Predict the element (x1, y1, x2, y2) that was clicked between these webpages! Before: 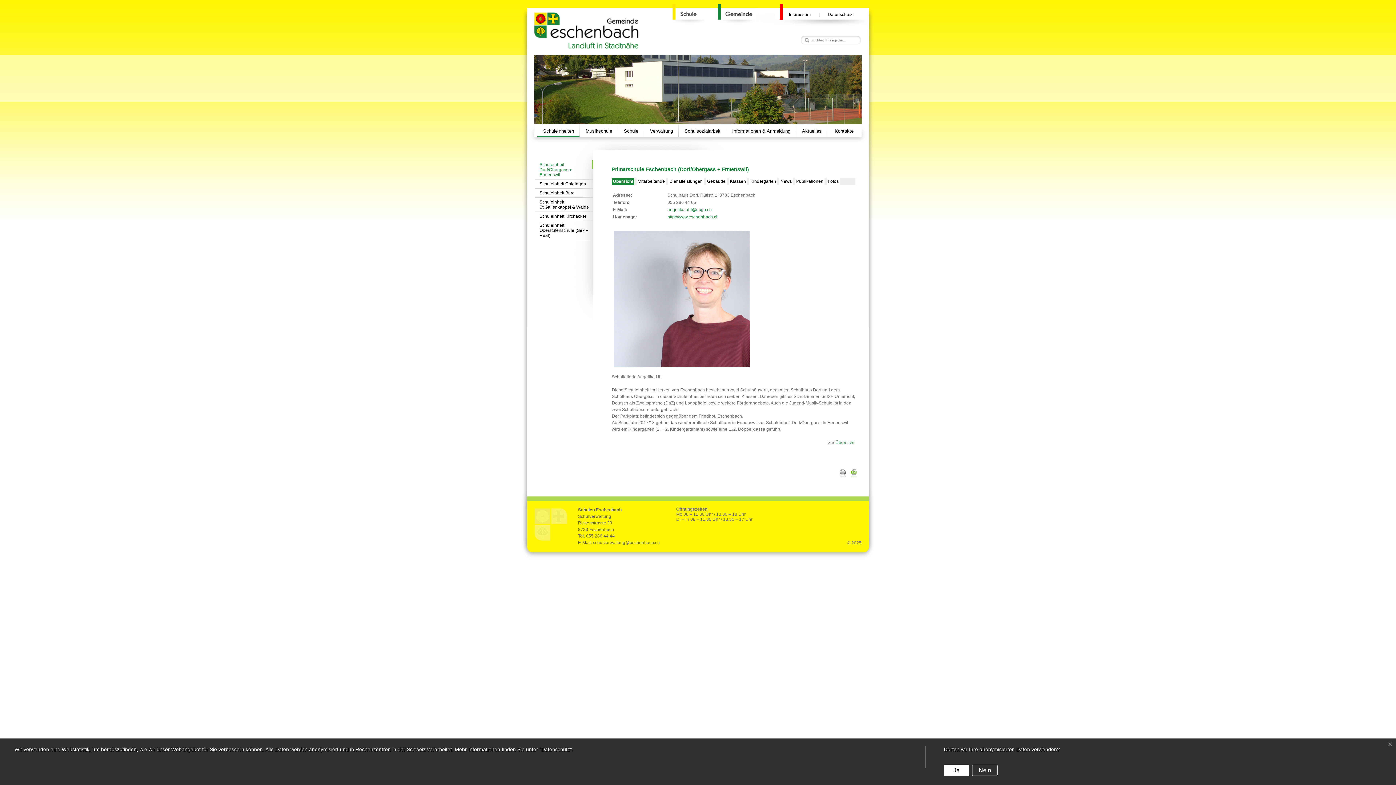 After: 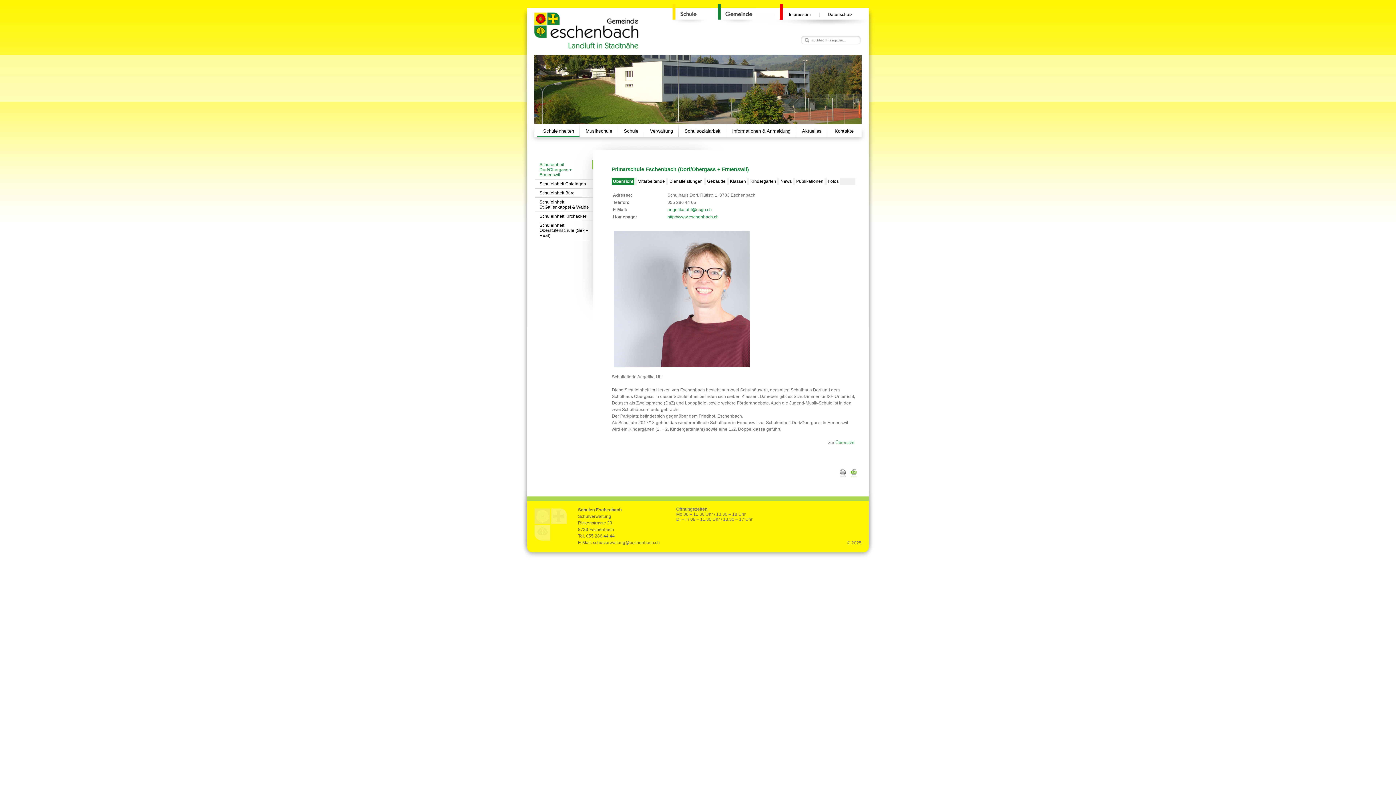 Action: bbox: (1384, 738, 1396, 750) label: ×